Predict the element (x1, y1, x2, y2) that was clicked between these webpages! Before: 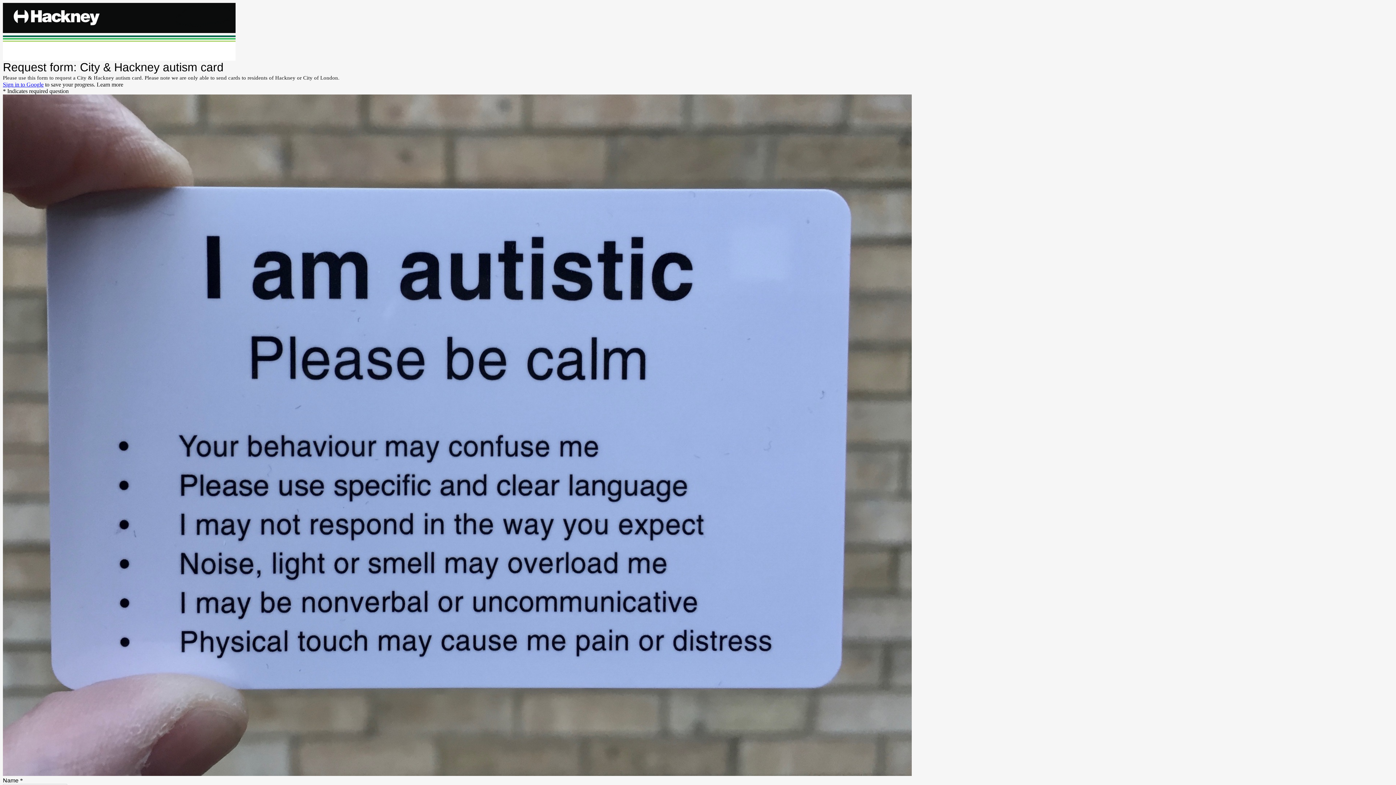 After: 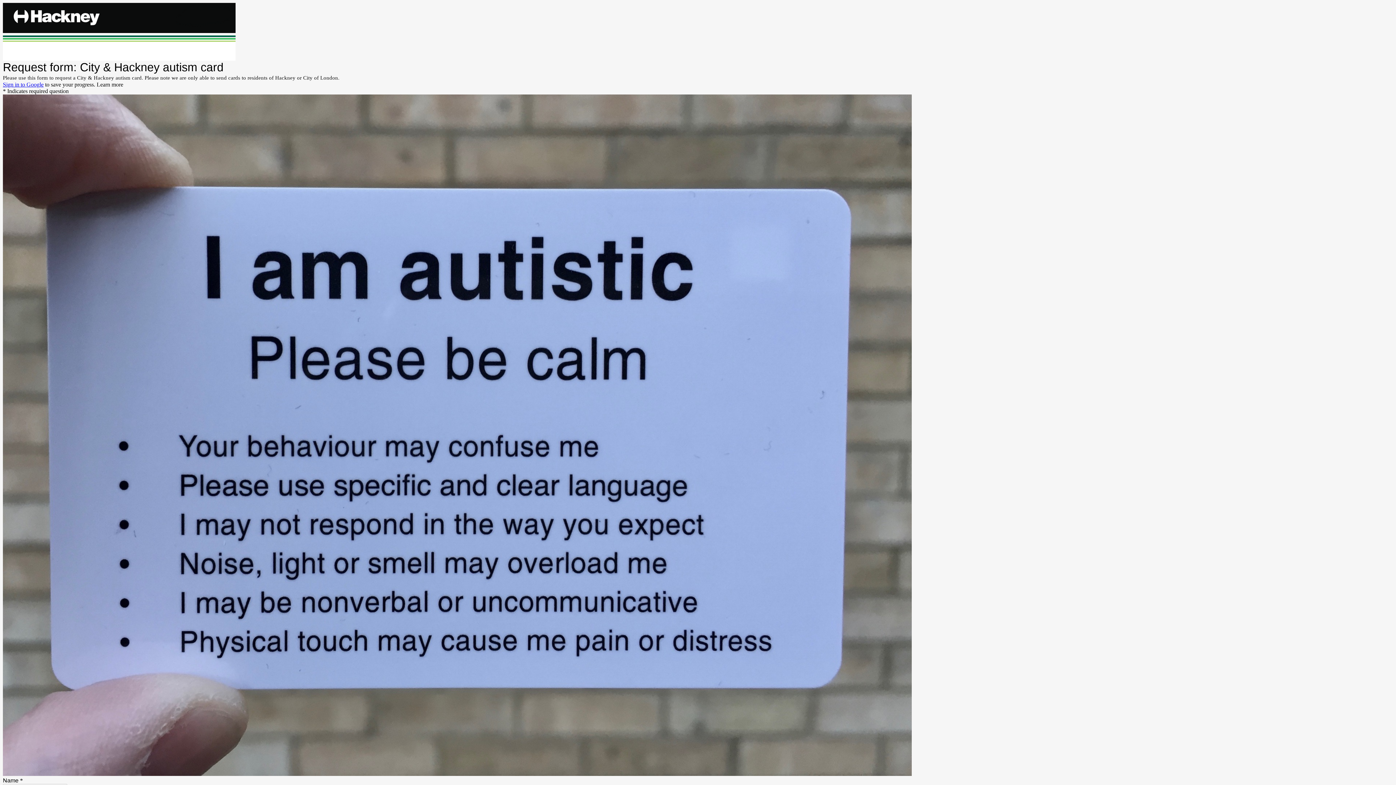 Action: bbox: (2, 81, 43, 87) label: Sign in to Google